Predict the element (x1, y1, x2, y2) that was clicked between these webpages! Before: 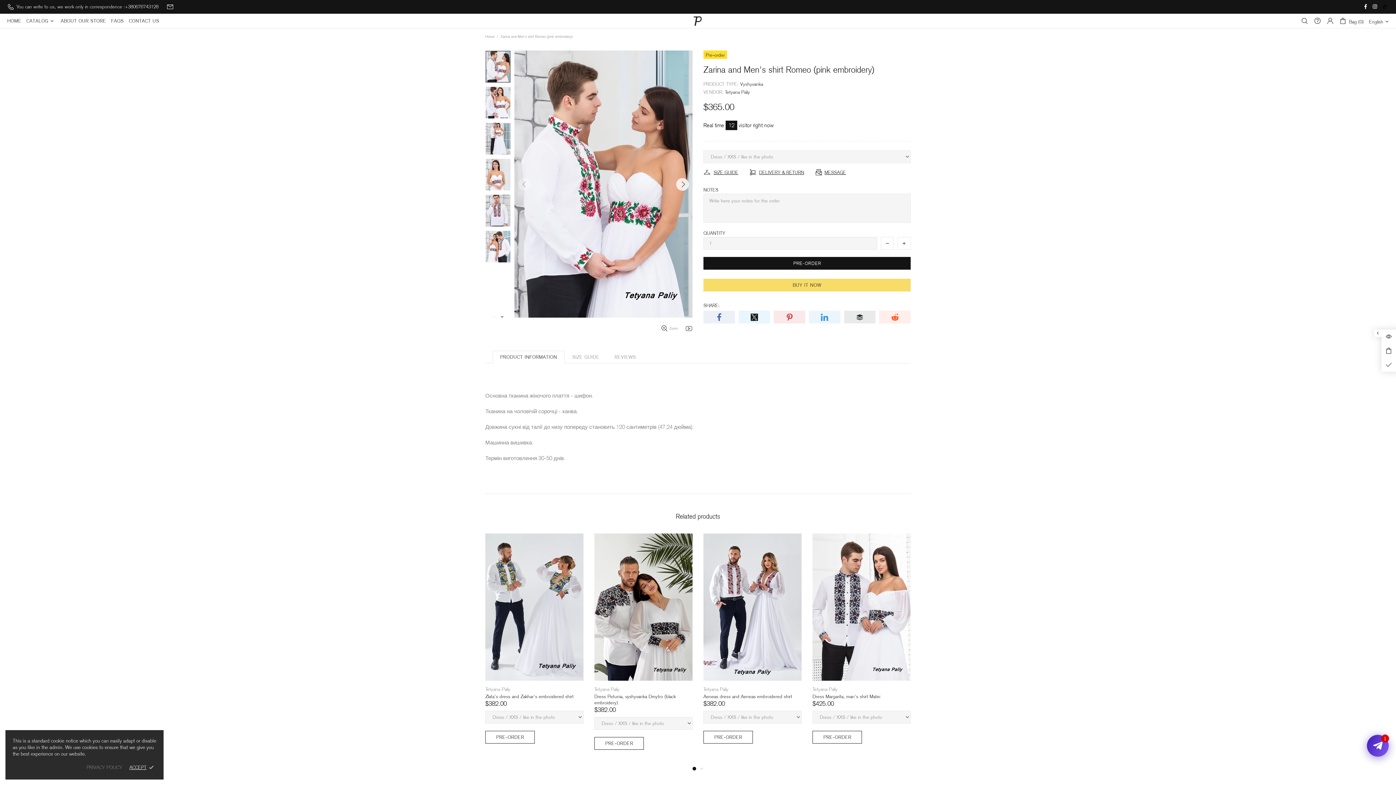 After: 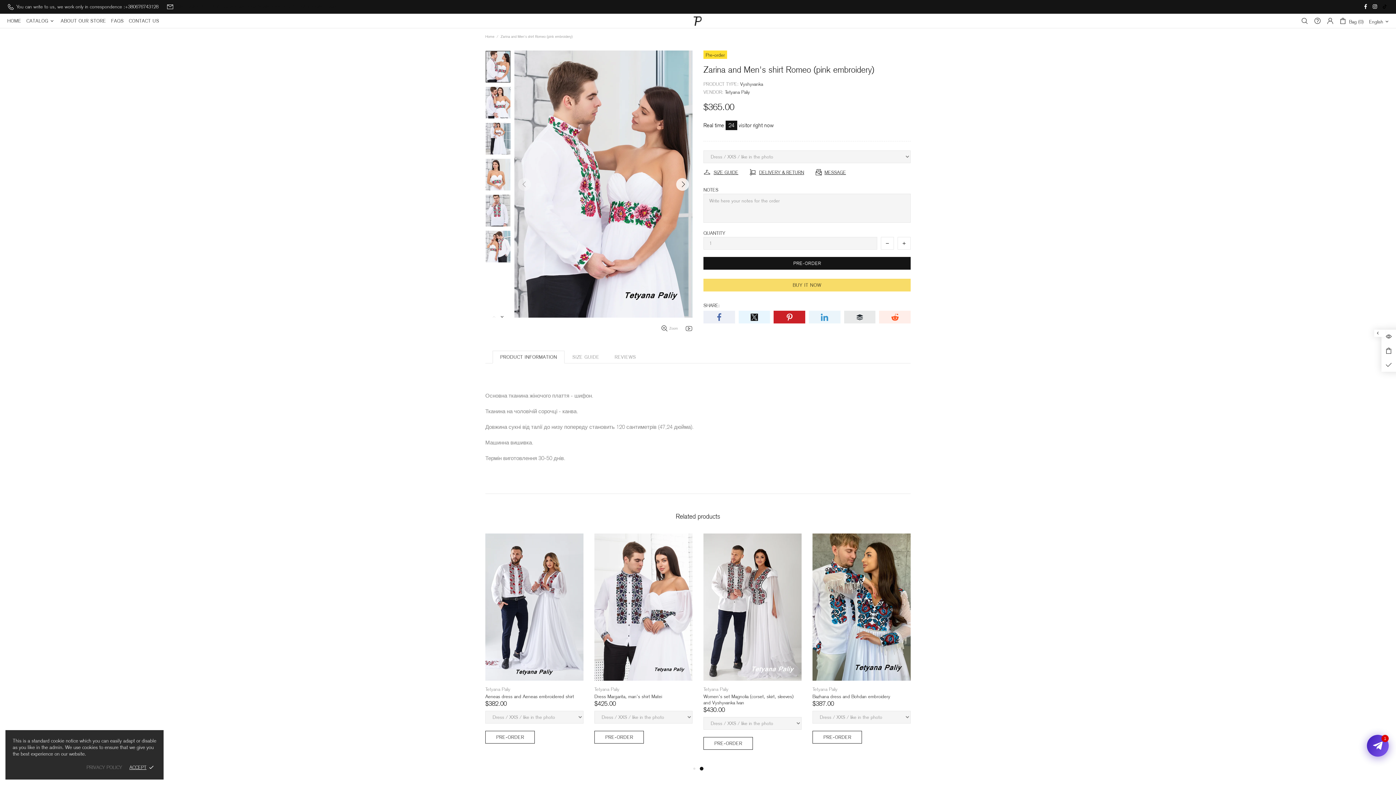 Action: bbox: (773, 310, 805, 323)